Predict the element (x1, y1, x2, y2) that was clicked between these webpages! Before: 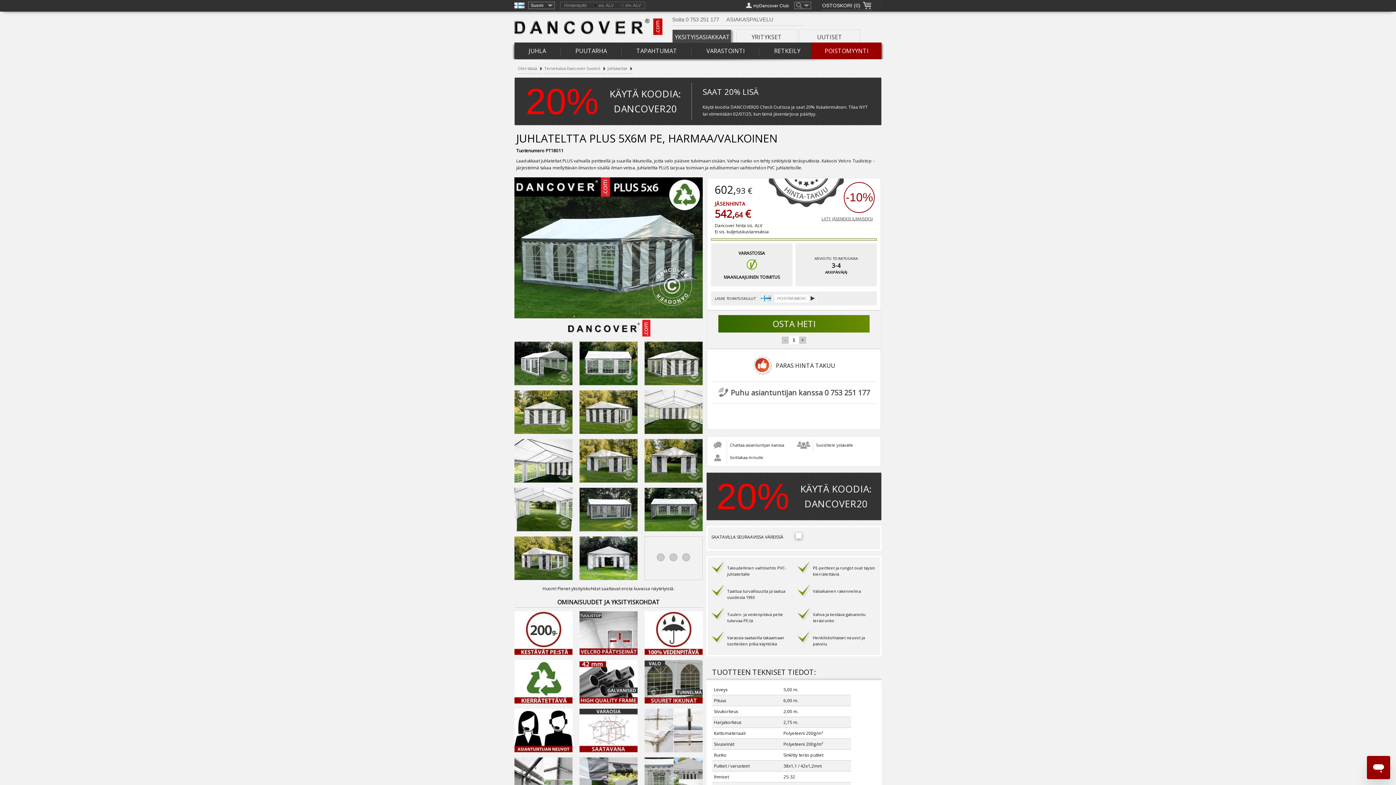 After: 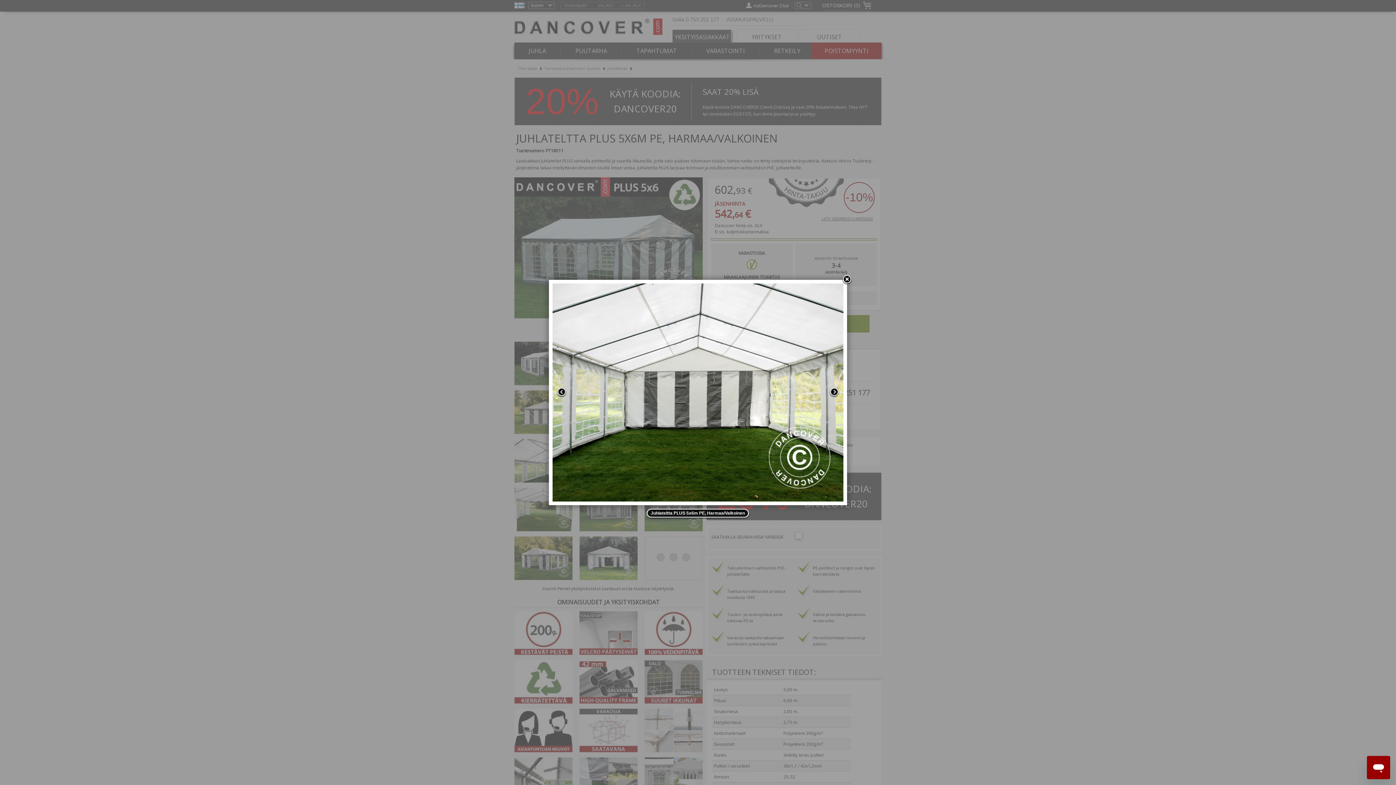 Action: bbox: (644, 390, 702, 435)